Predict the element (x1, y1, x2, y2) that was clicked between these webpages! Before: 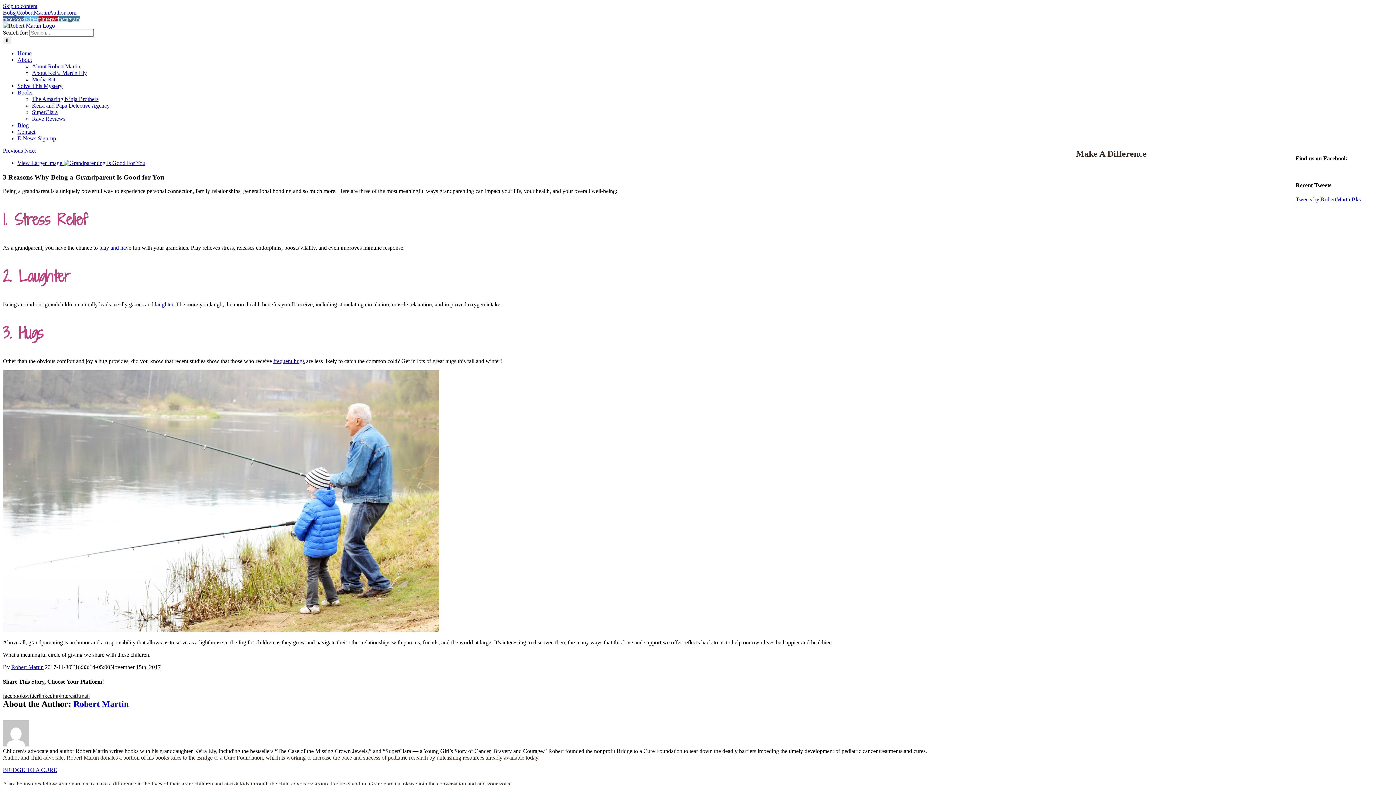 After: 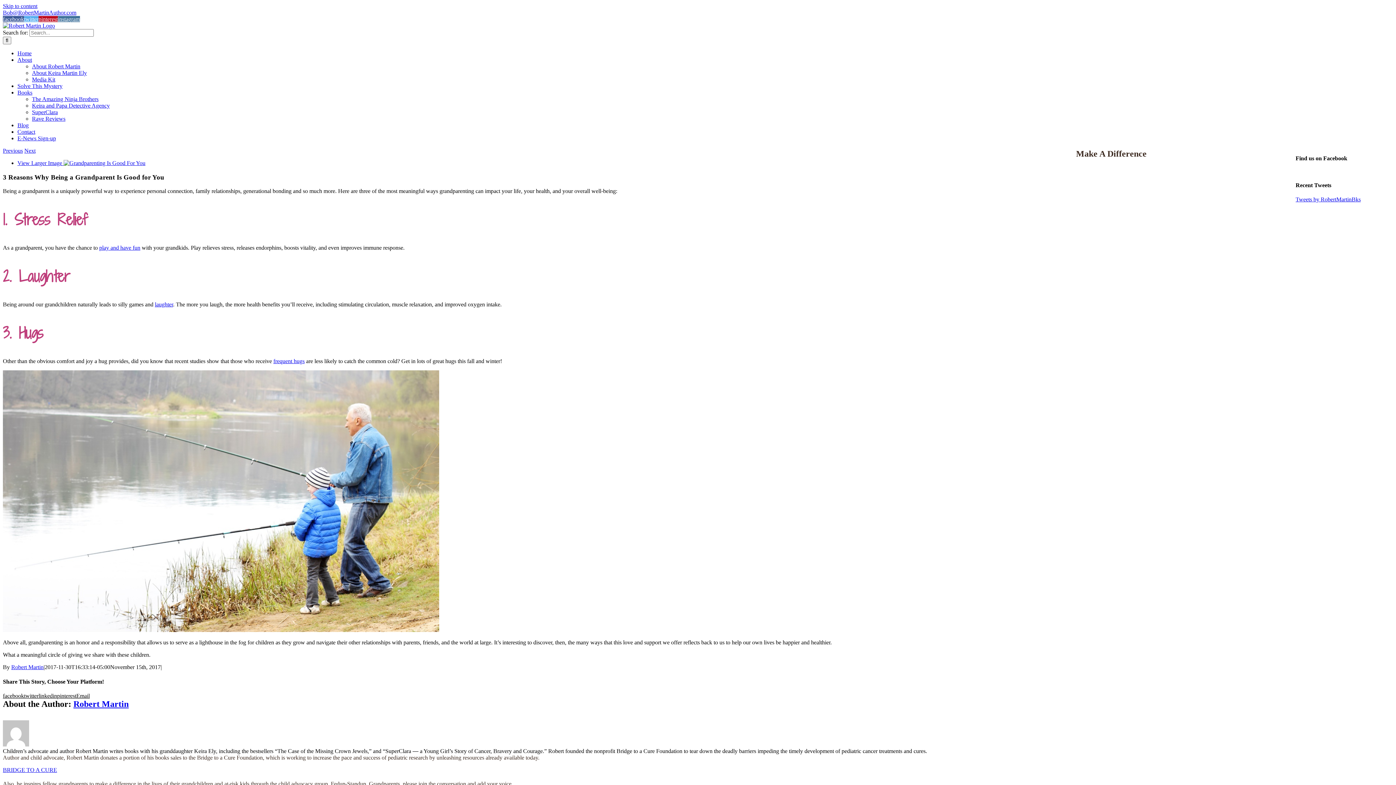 Action: label: twitter bbox: (24, 693, 38, 699)